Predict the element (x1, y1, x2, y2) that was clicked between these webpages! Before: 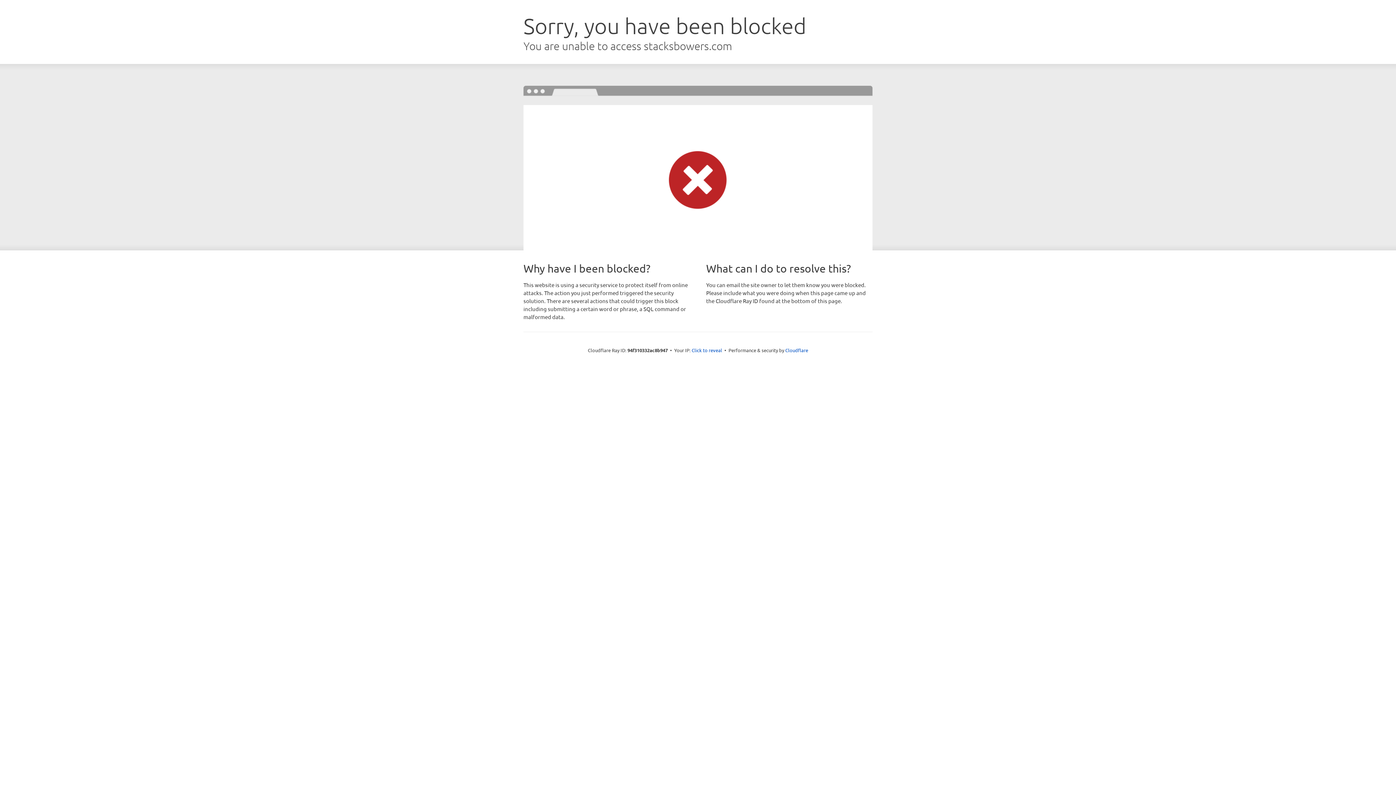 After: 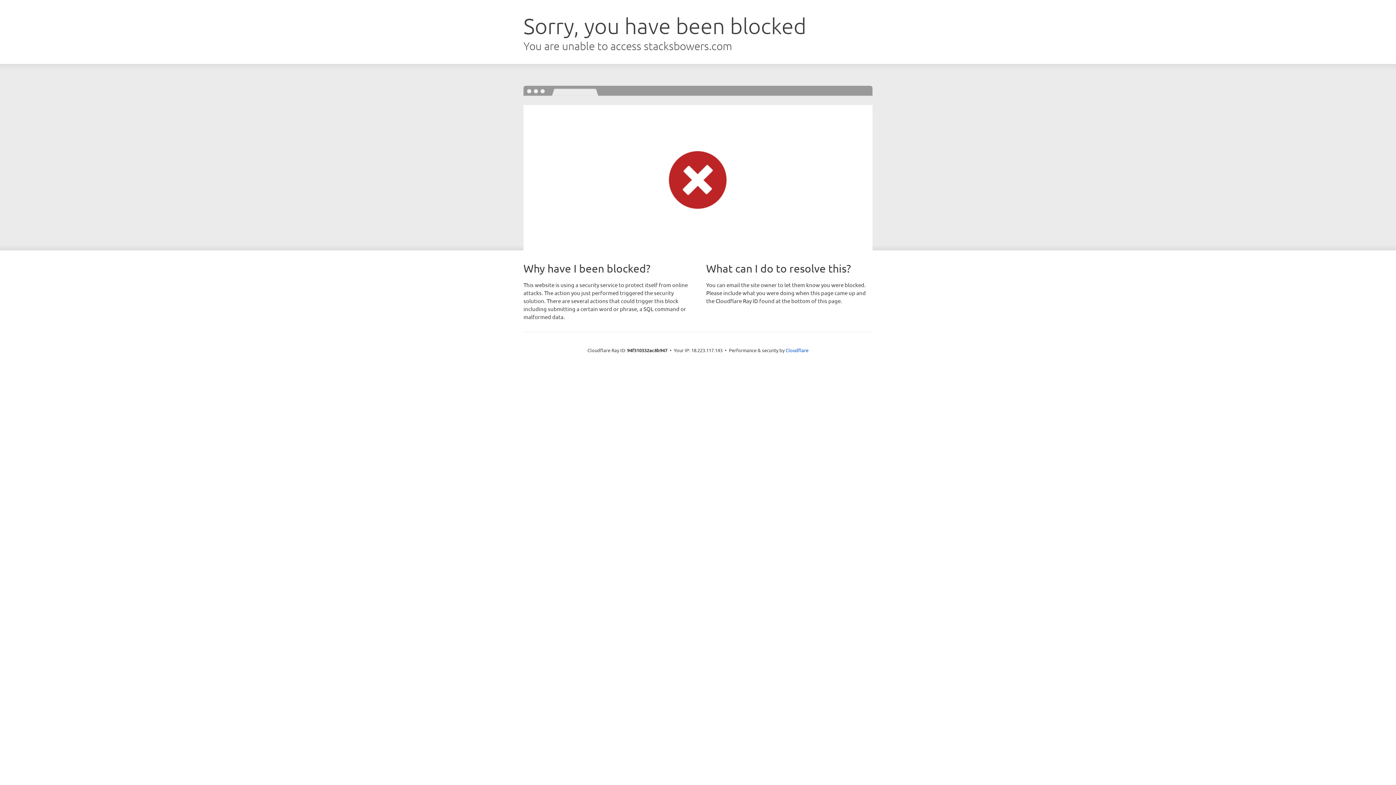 Action: bbox: (691, 346, 722, 353) label: Click to reveal